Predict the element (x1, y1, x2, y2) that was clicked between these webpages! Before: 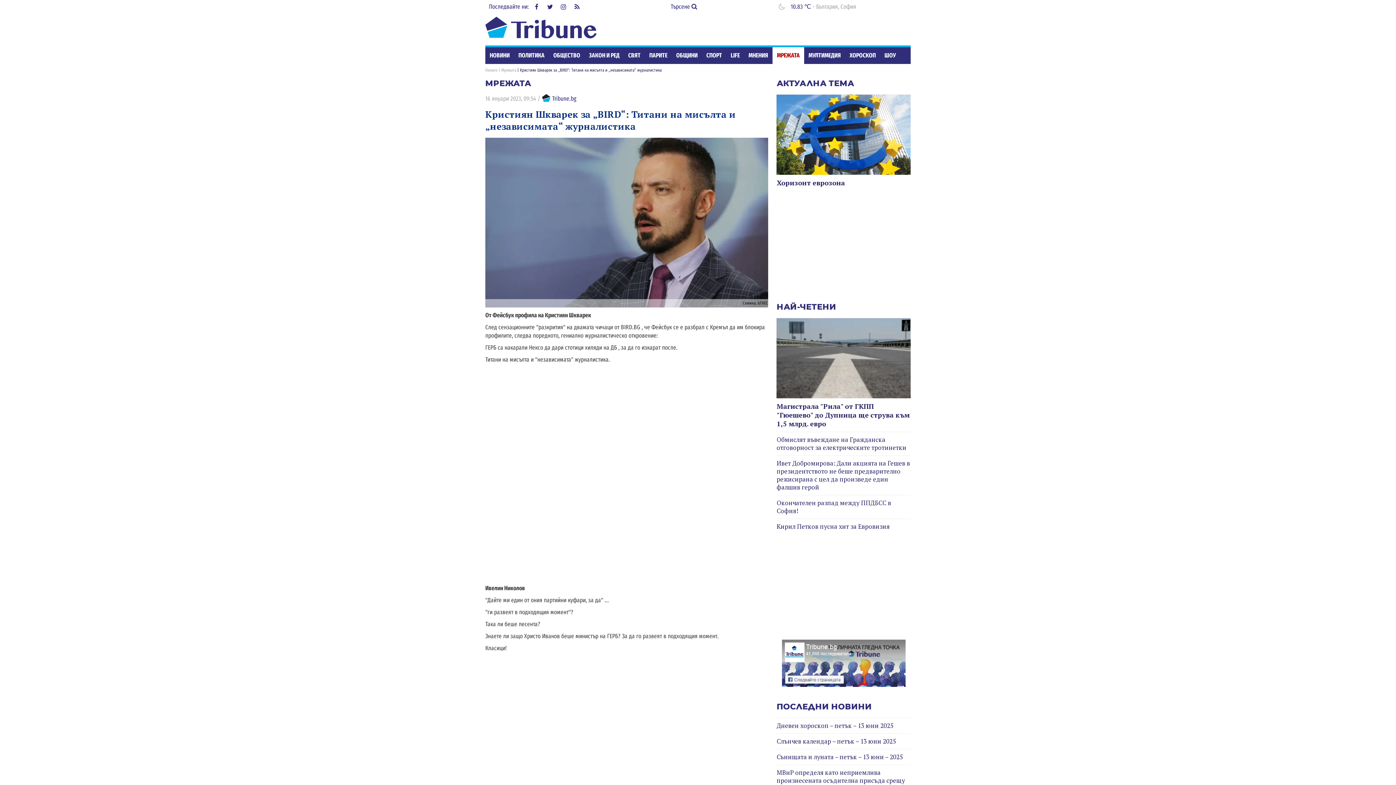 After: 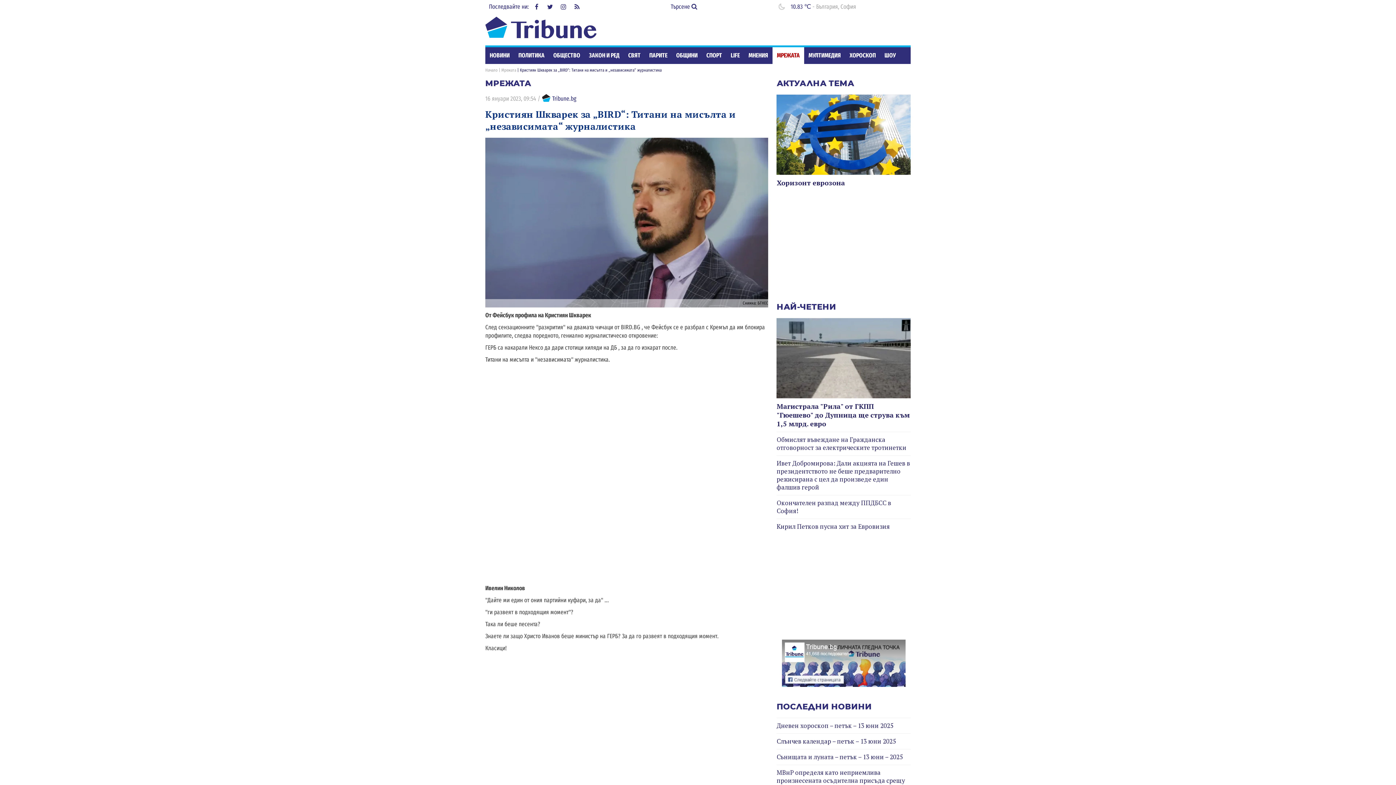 Action: bbox: (782, 681, 905, 689)